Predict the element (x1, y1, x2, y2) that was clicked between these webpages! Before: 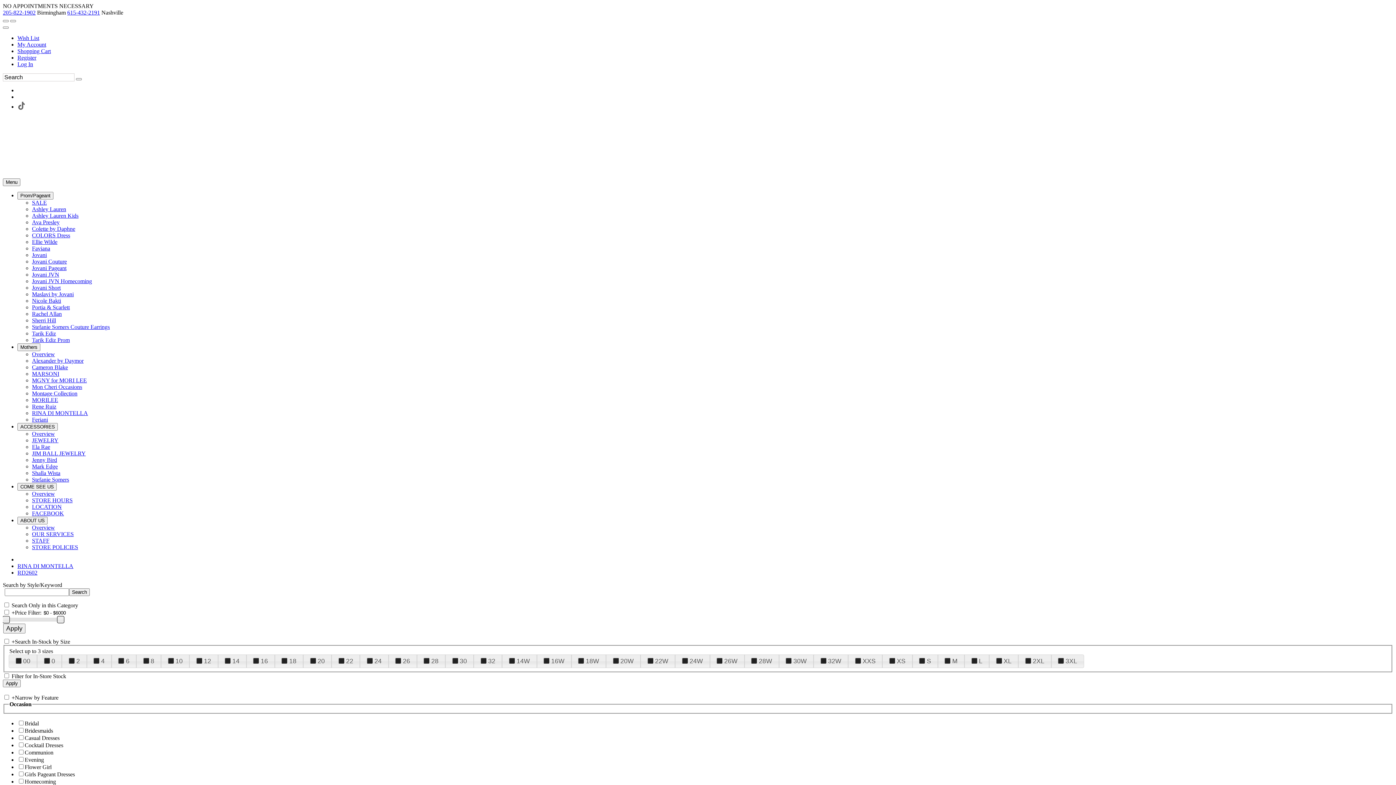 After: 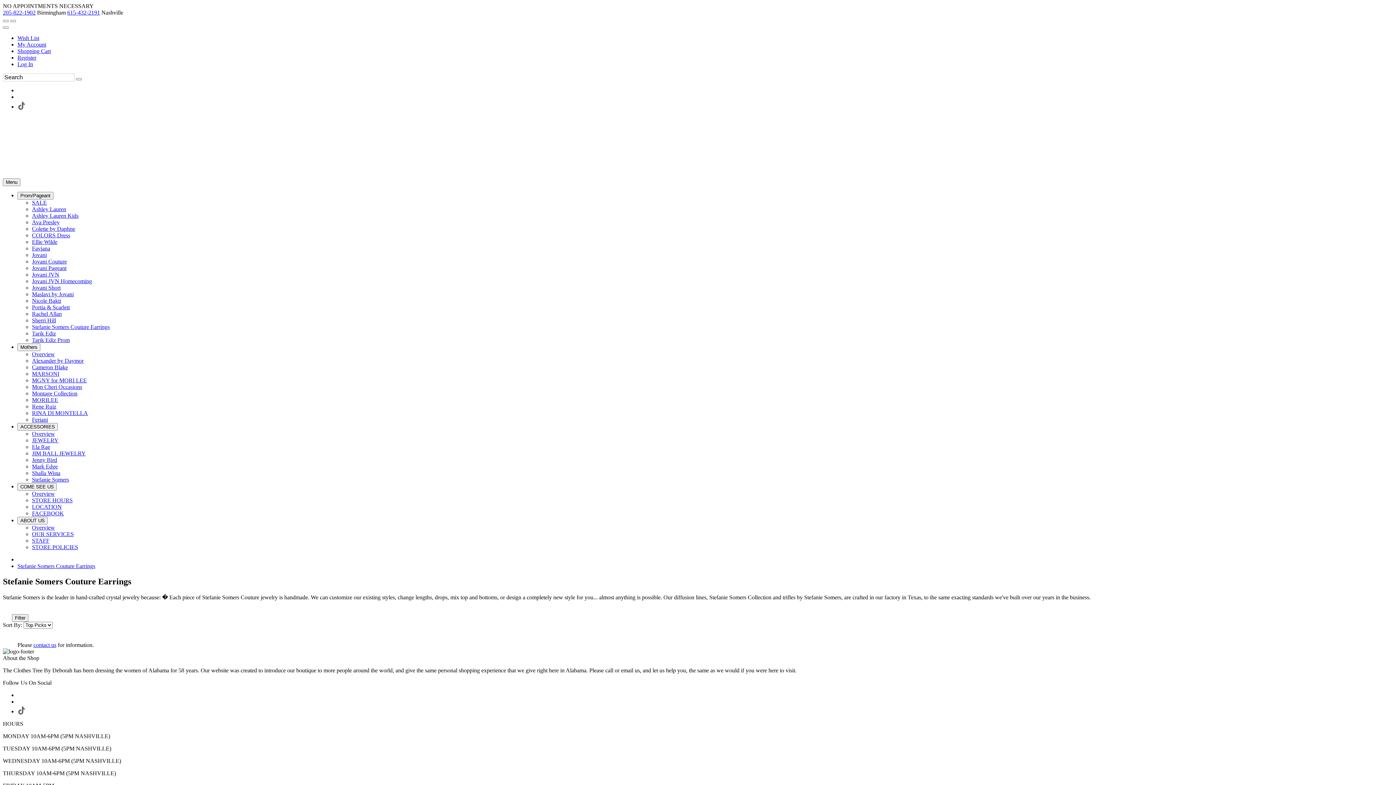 Action: bbox: (32, 324, 109, 330) label: Stefanie Somers Couture Earrings